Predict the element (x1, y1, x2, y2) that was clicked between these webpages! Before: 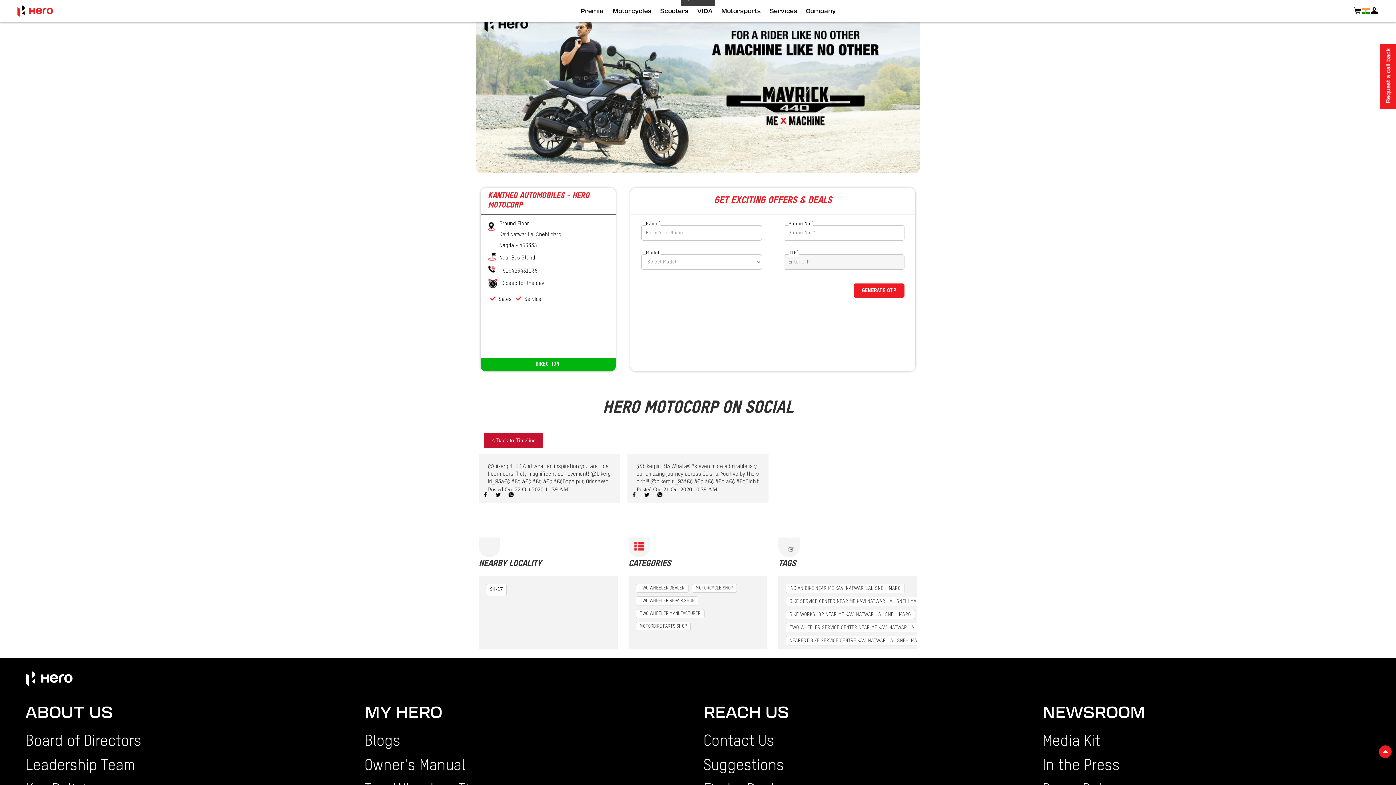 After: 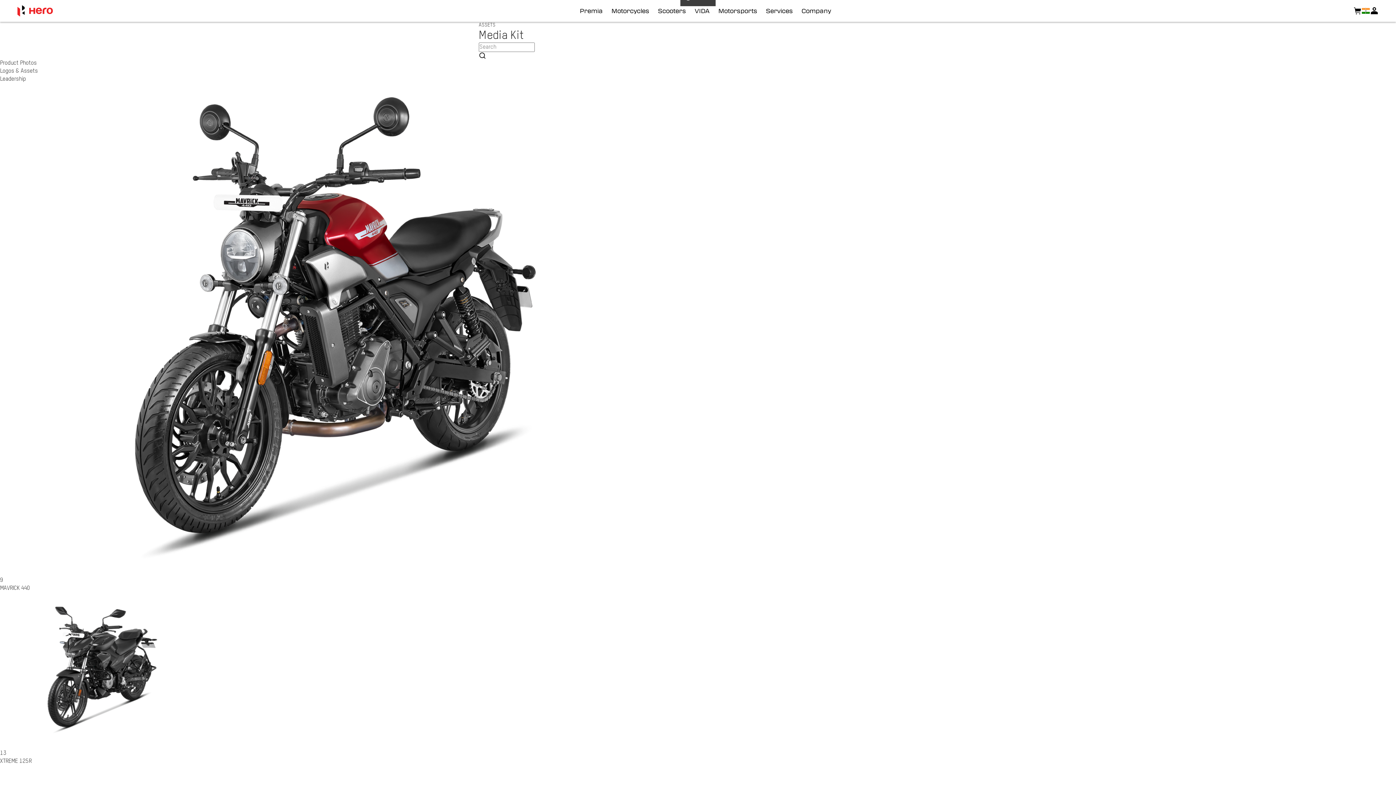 Action: bbox: (1042, 731, 1365, 752) label: Media Kit